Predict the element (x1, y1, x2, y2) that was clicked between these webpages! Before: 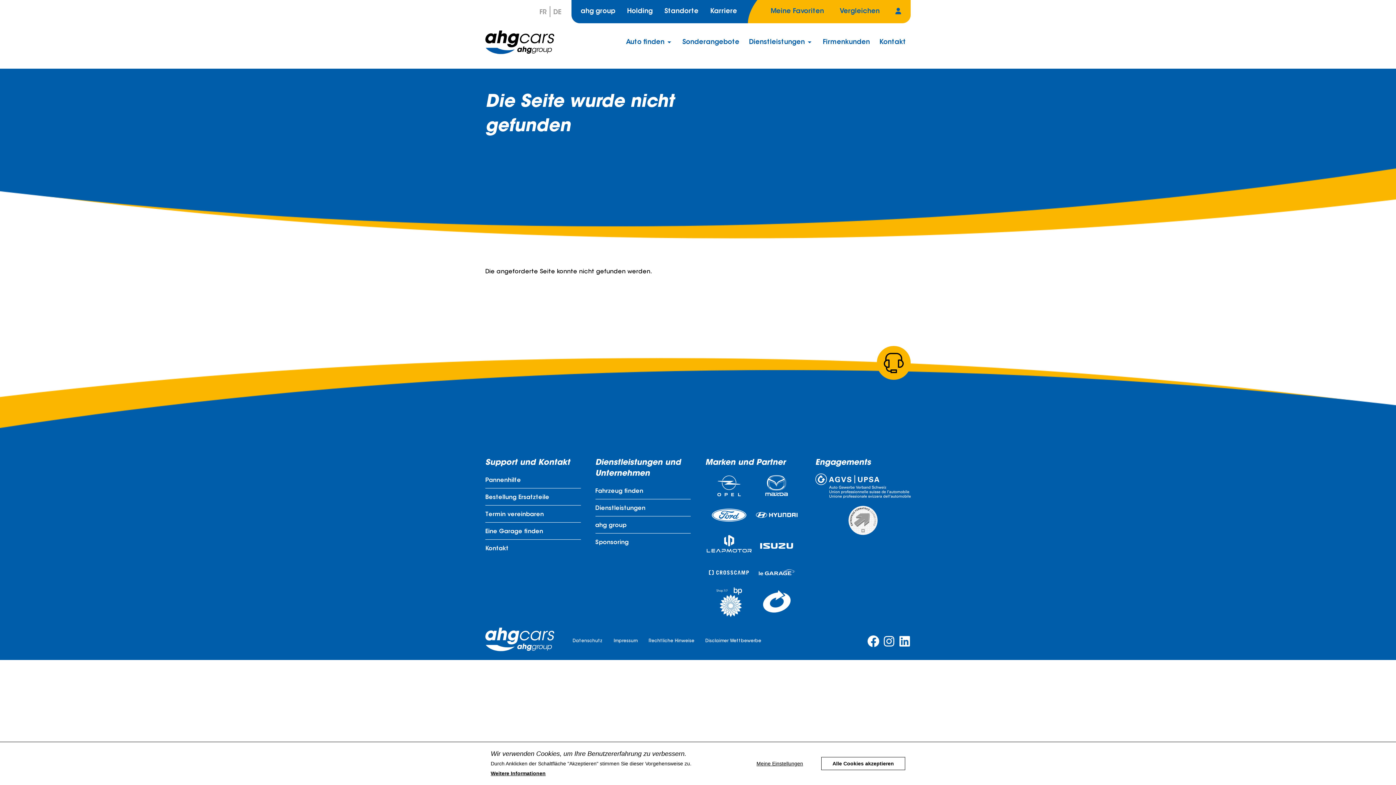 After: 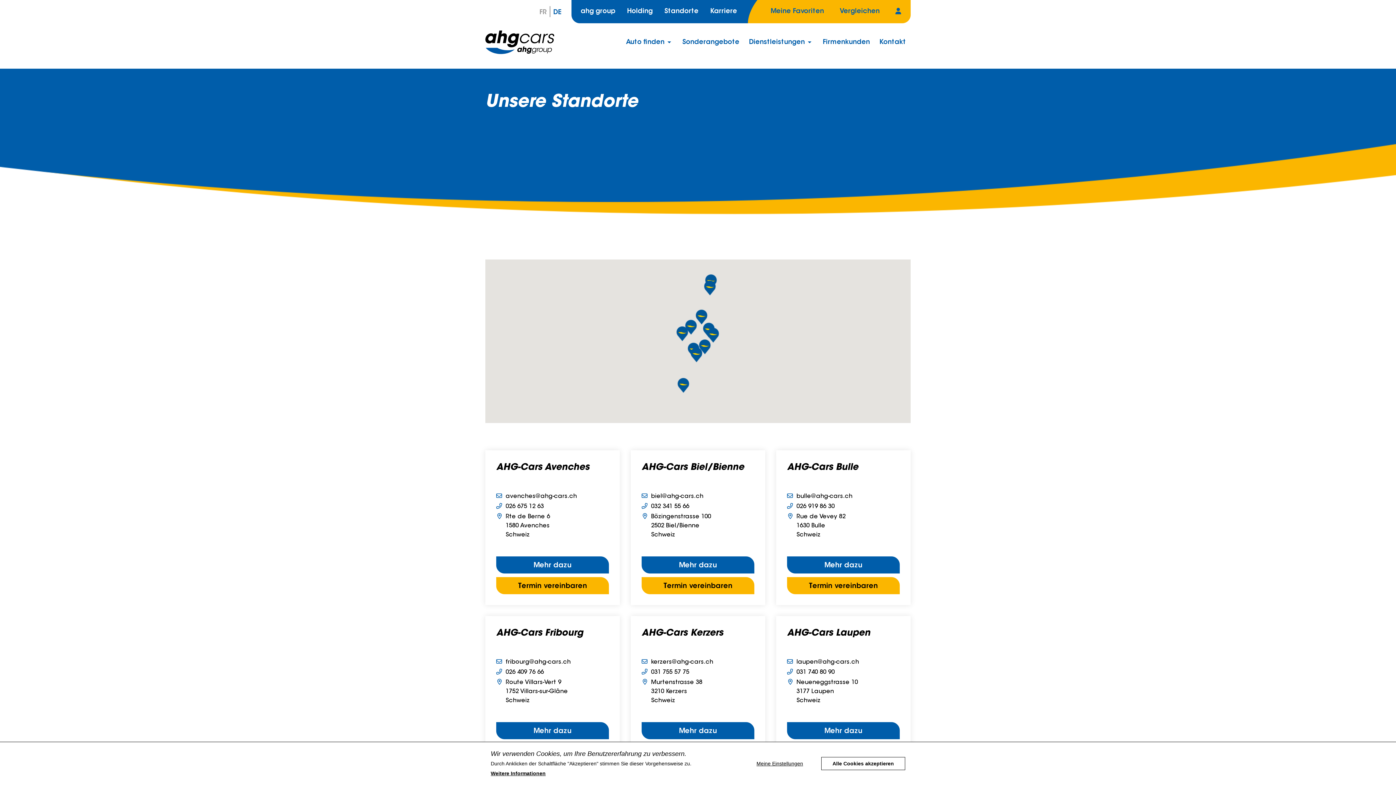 Action: bbox: (658, 4, 704, 18) label: Standorte